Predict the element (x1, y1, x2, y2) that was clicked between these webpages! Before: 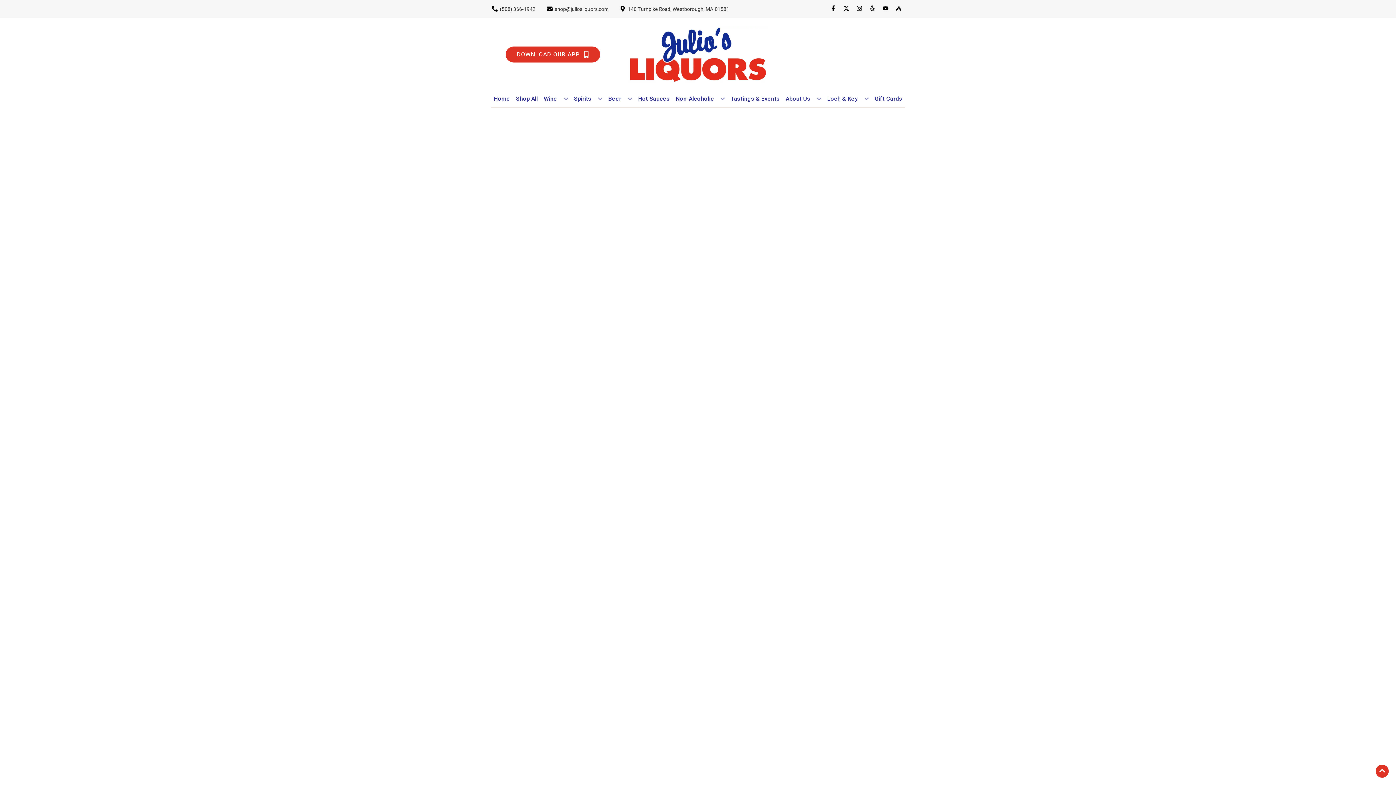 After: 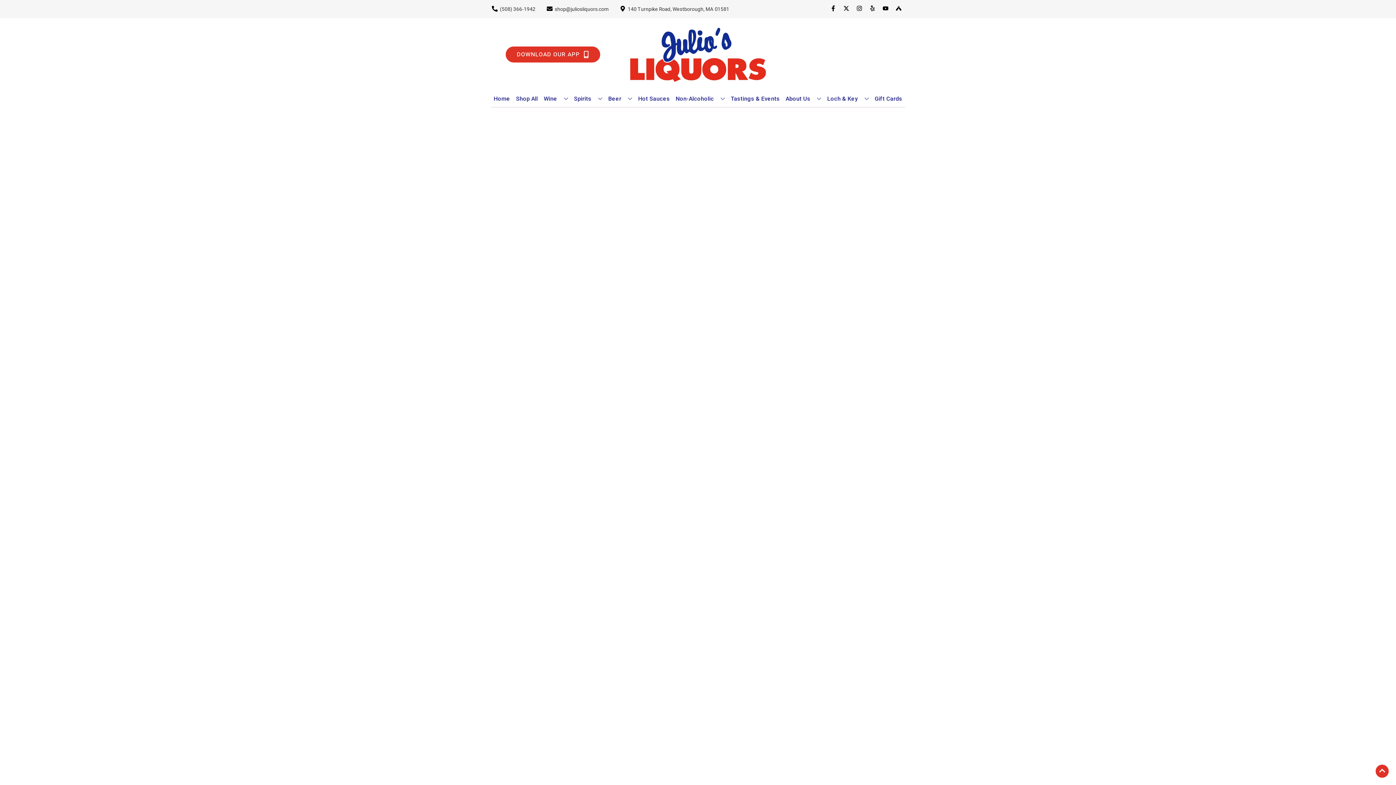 Action: label: Hot Sauces bbox: (635, 90, 672, 106)